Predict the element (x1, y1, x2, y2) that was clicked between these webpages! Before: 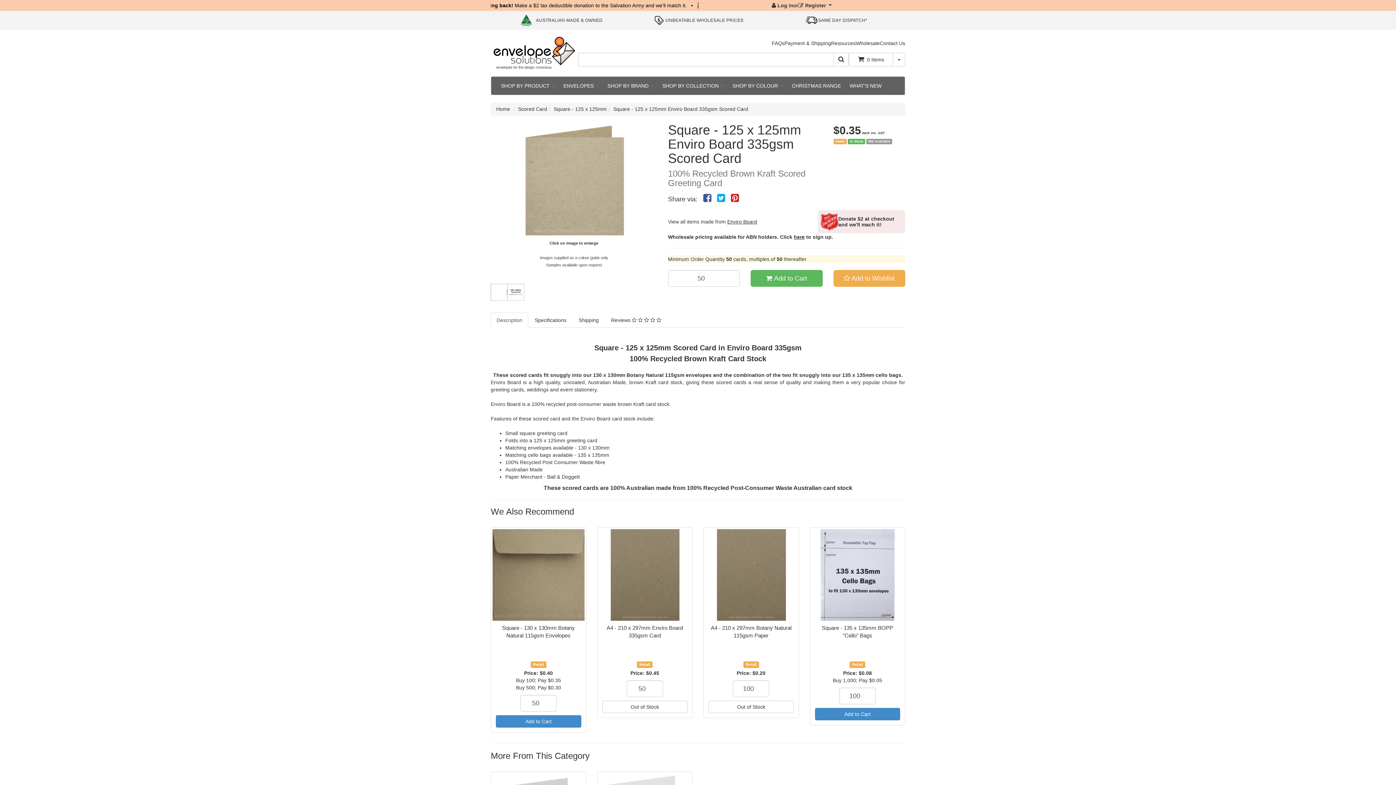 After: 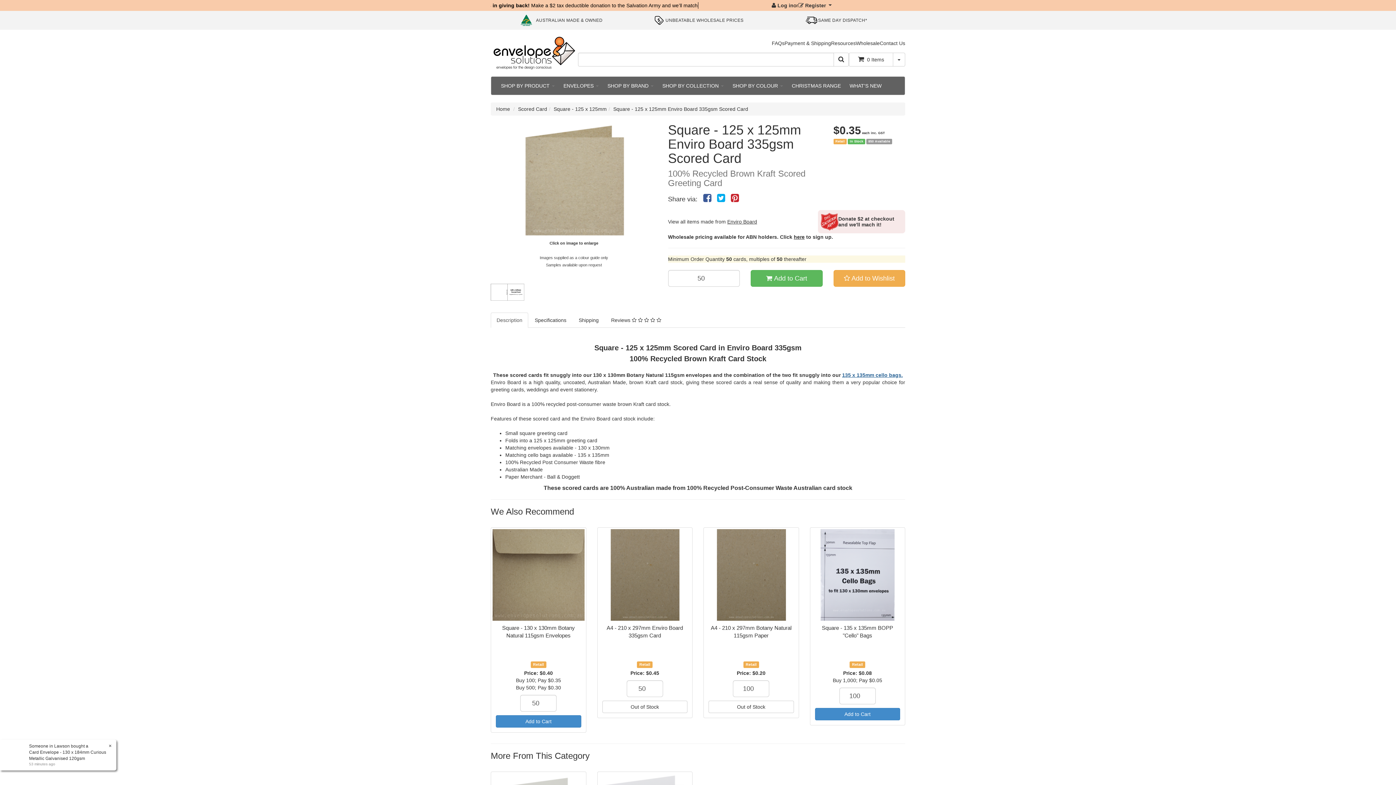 Action: label: 135 x 135mm cello bags. bbox: (842, 372, 903, 378)